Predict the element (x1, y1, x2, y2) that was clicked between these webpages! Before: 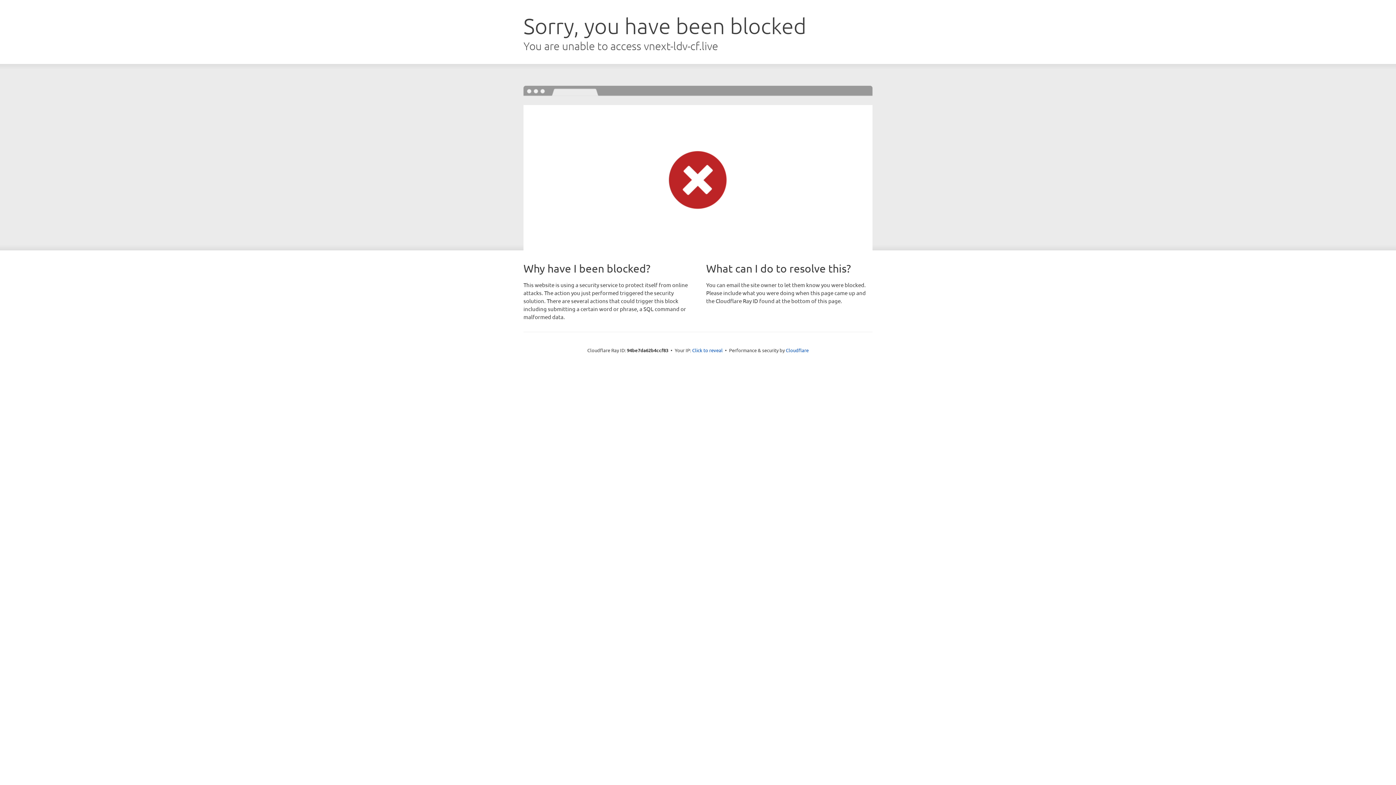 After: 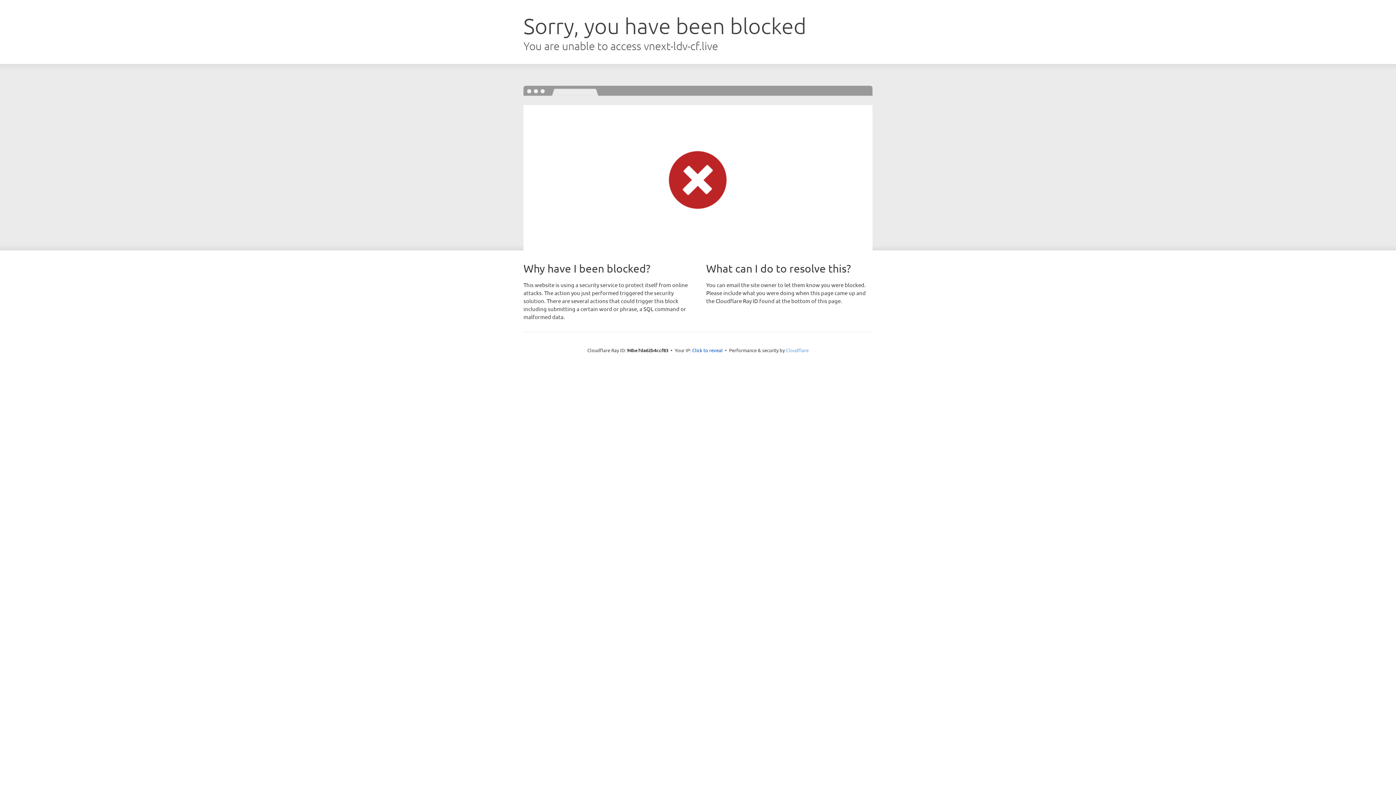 Action: label: Cloudflare bbox: (786, 347, 808, 353)